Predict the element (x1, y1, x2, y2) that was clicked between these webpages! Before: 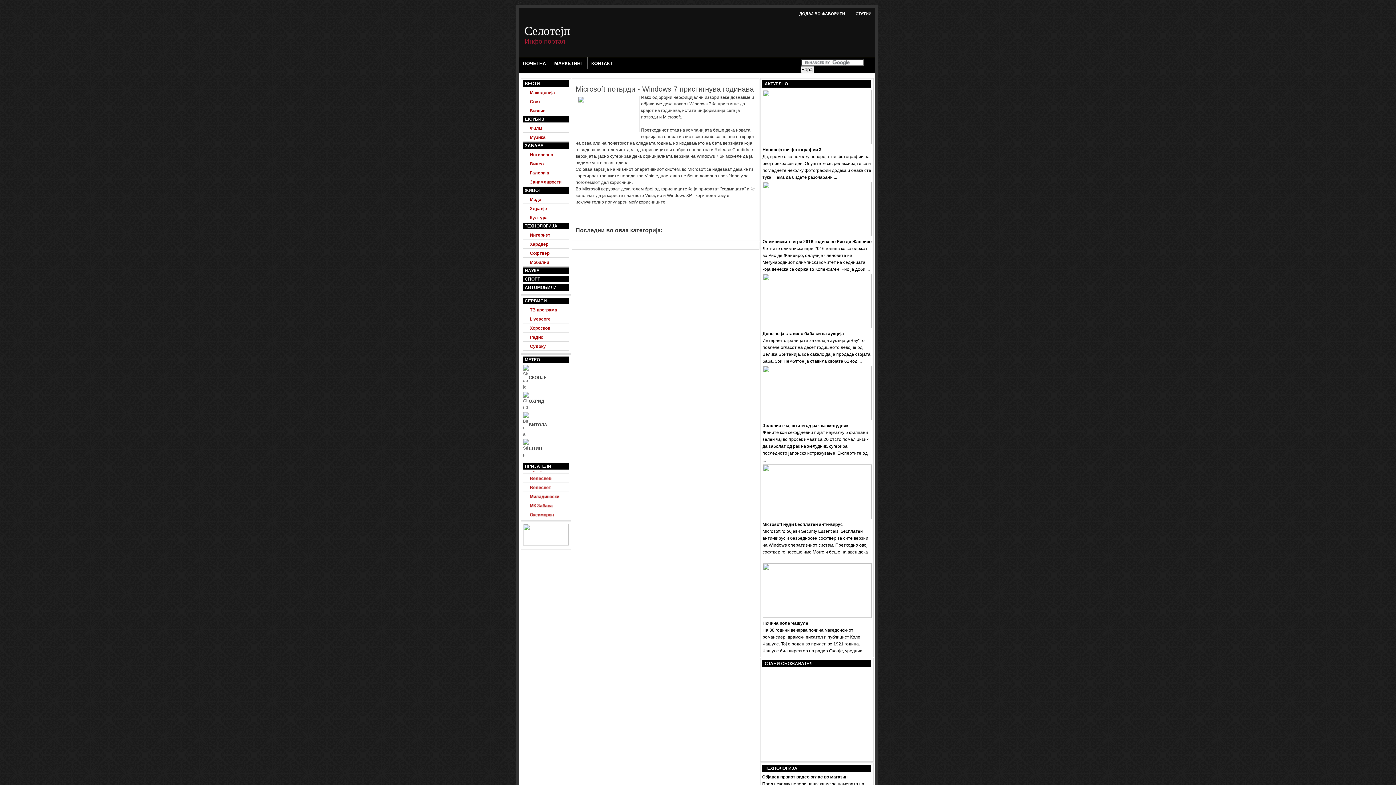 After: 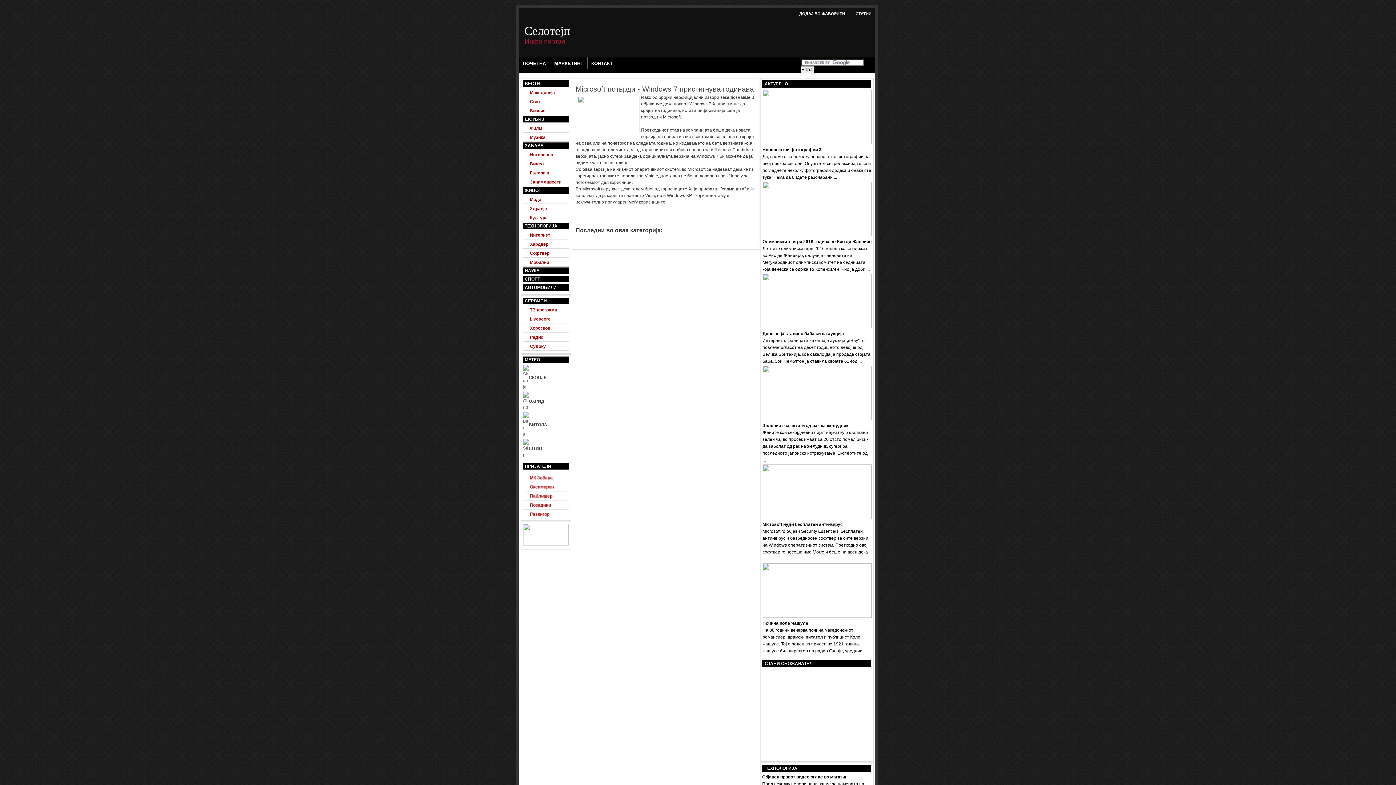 Action: bbox: (575, 81, 754, 93) label: Microsoft потврди - Windows 7 пристигнува годинава